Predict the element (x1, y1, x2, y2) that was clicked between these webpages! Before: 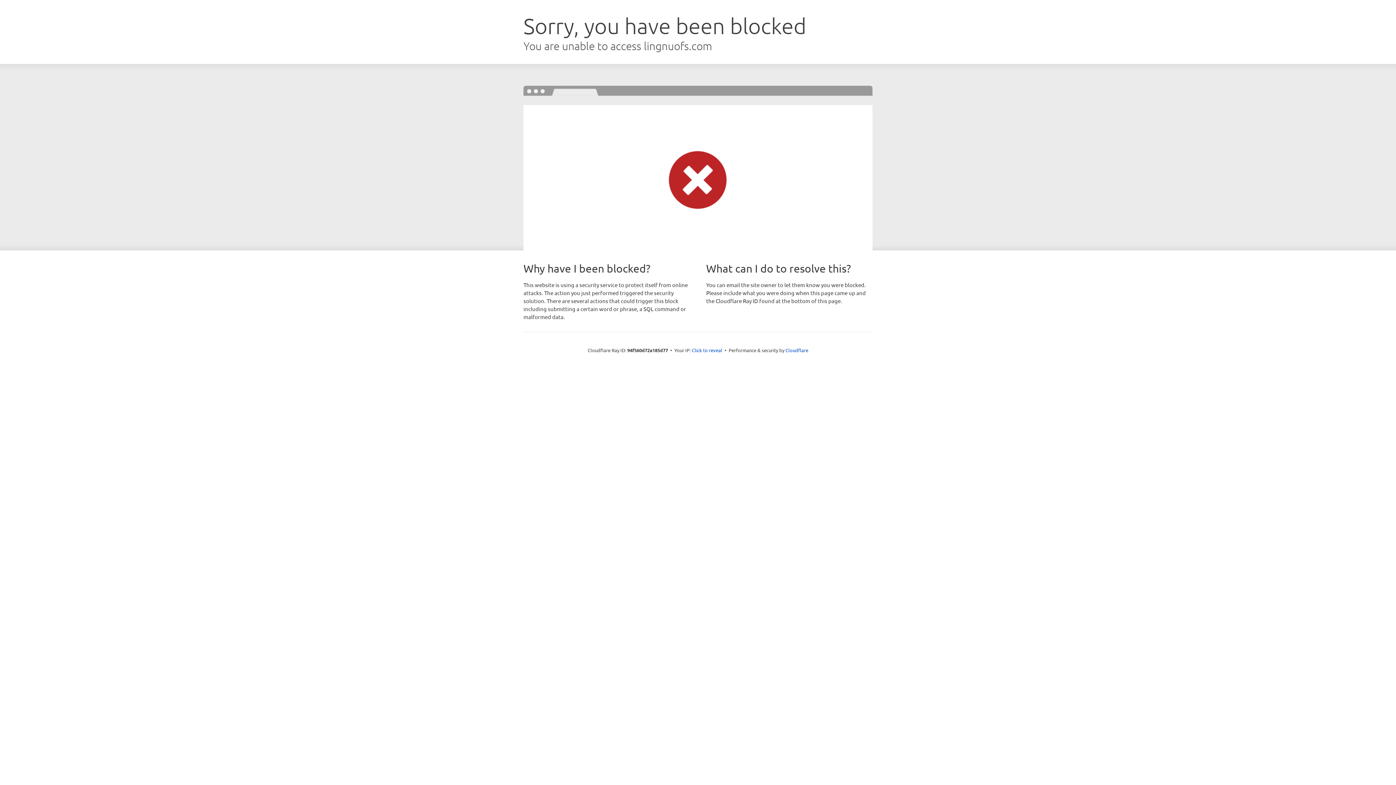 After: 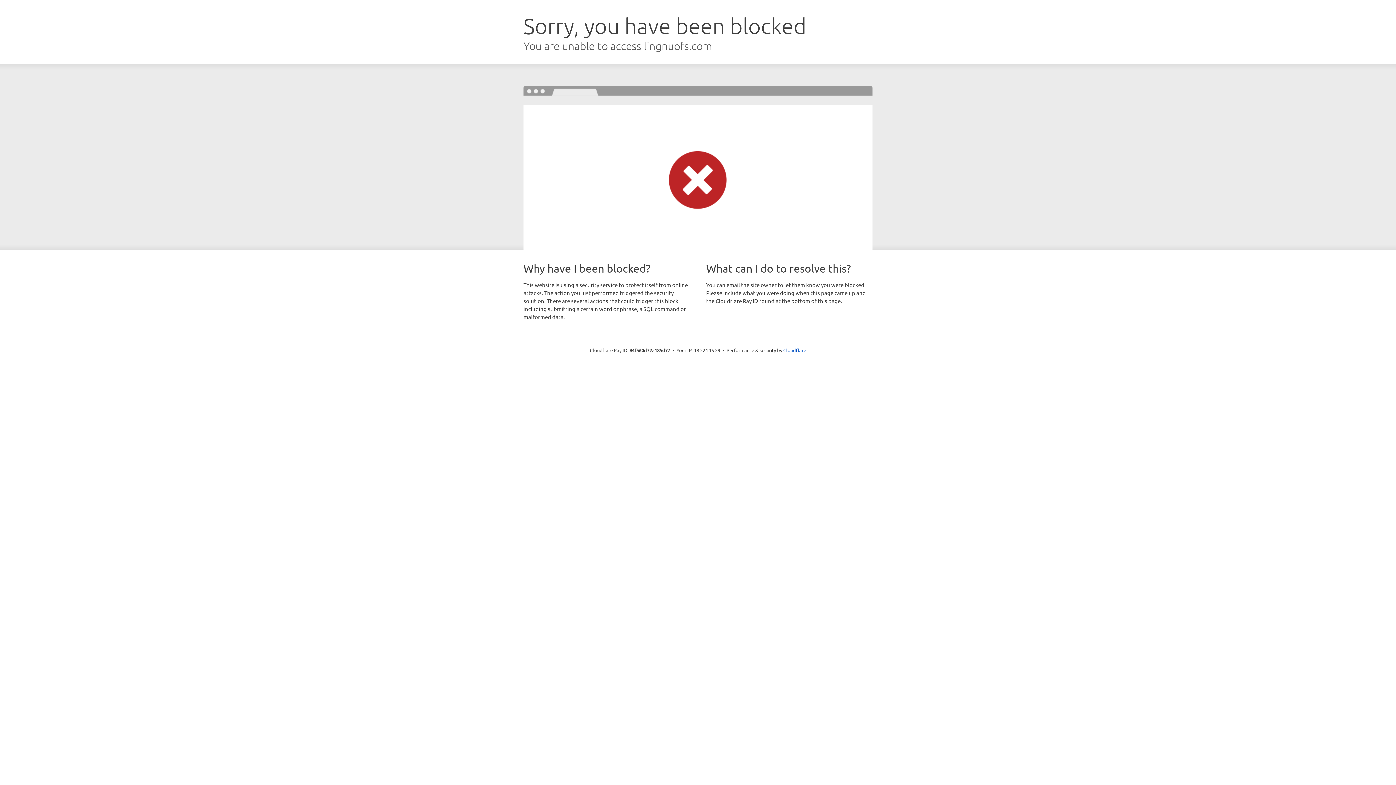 Action: bbox: (692, 346, 722, 353) label: Click to reveal